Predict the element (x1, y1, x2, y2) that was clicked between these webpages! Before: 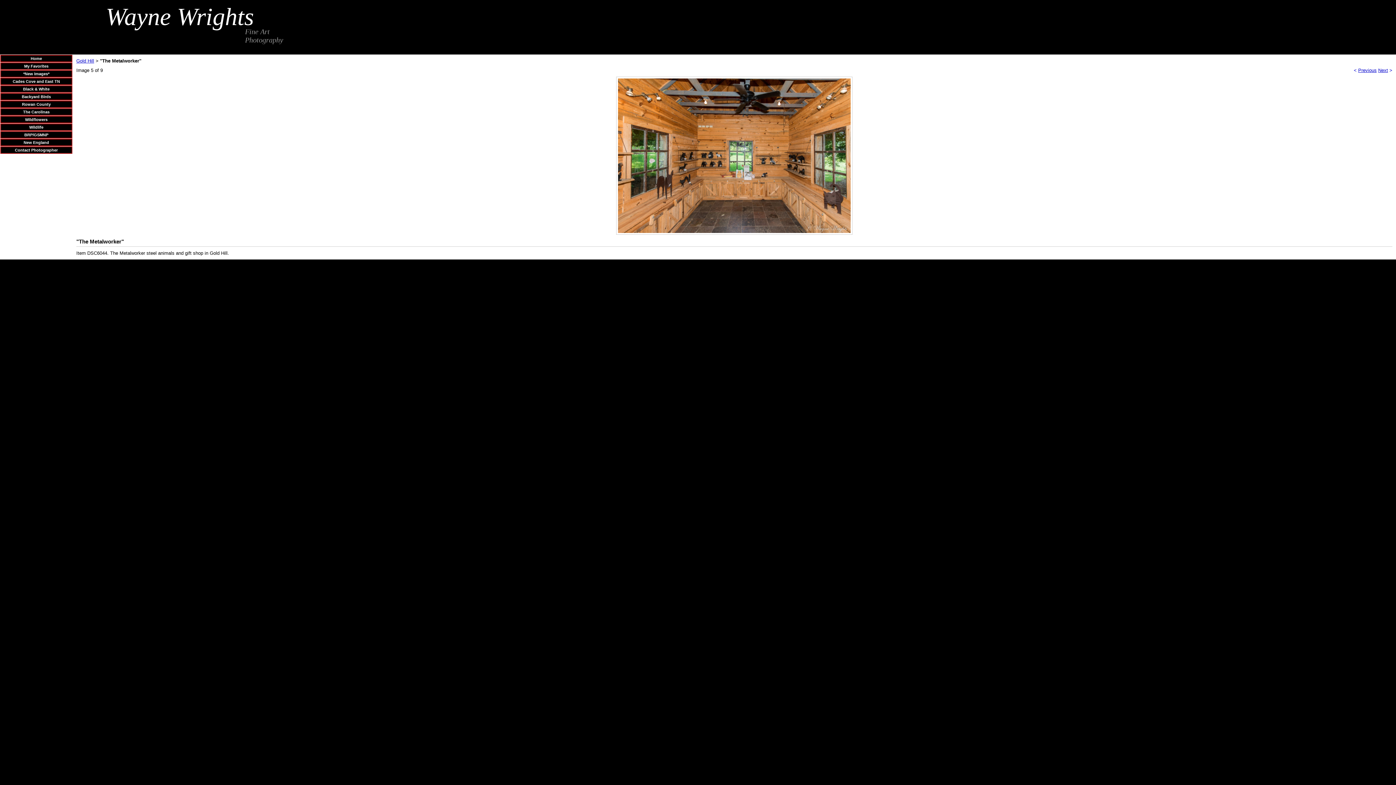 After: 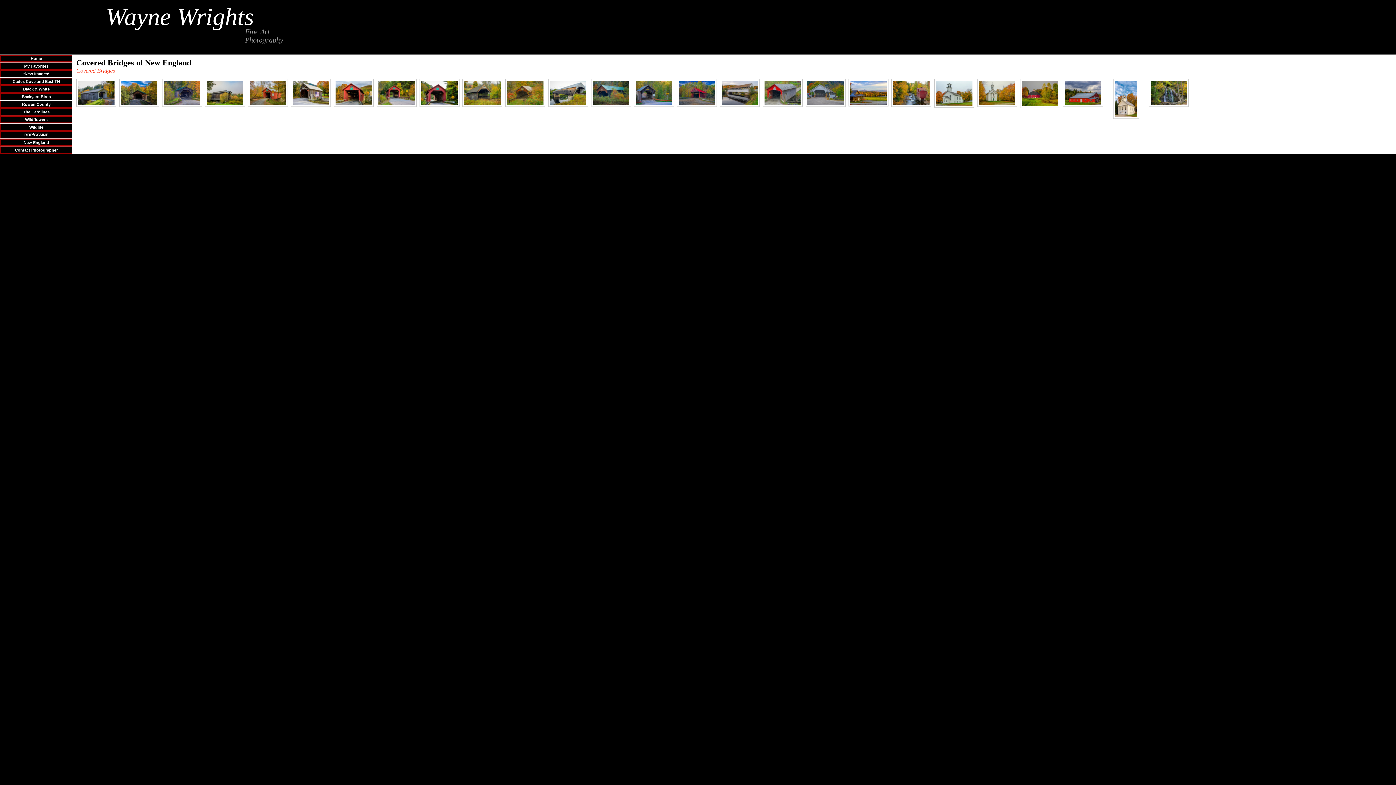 Action: label: New England bbox: (23, 140, 49, 144)